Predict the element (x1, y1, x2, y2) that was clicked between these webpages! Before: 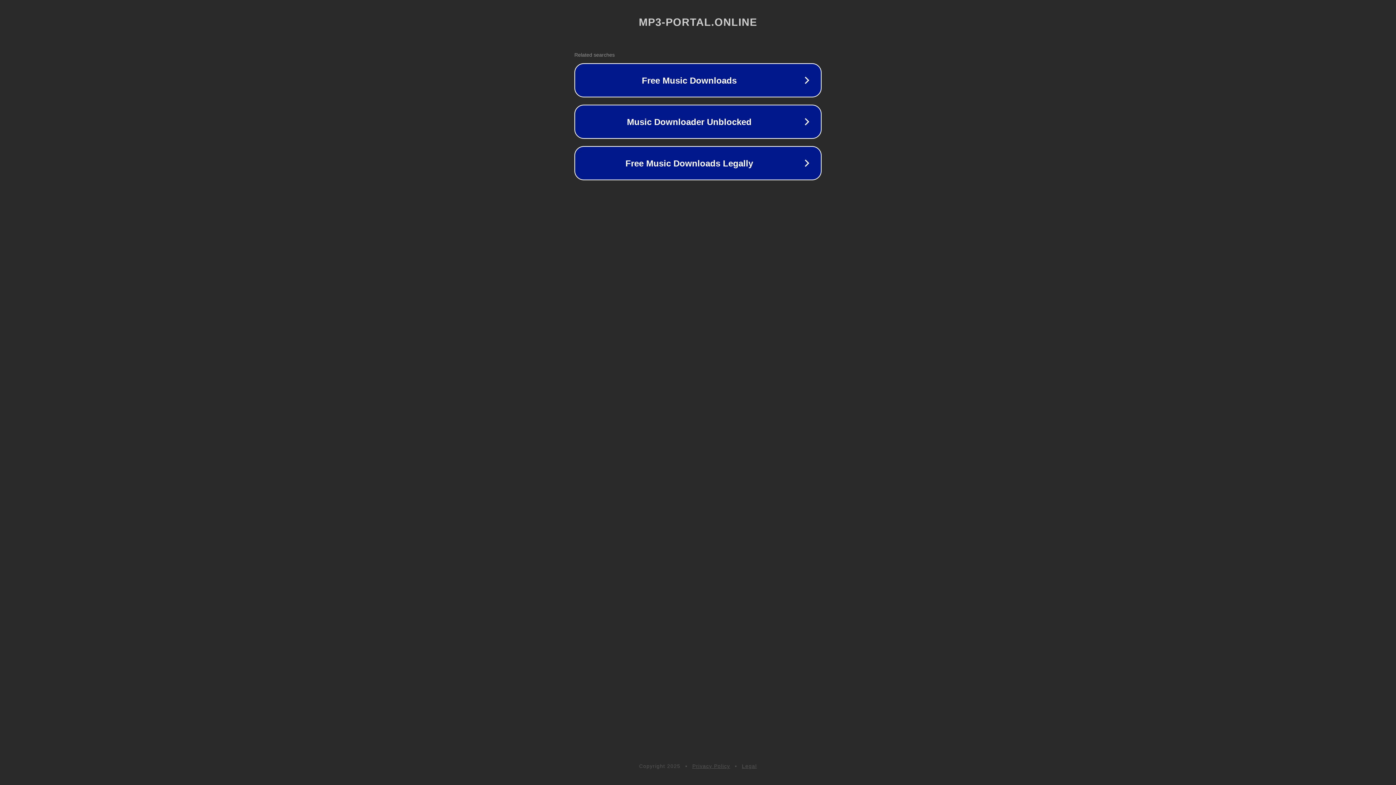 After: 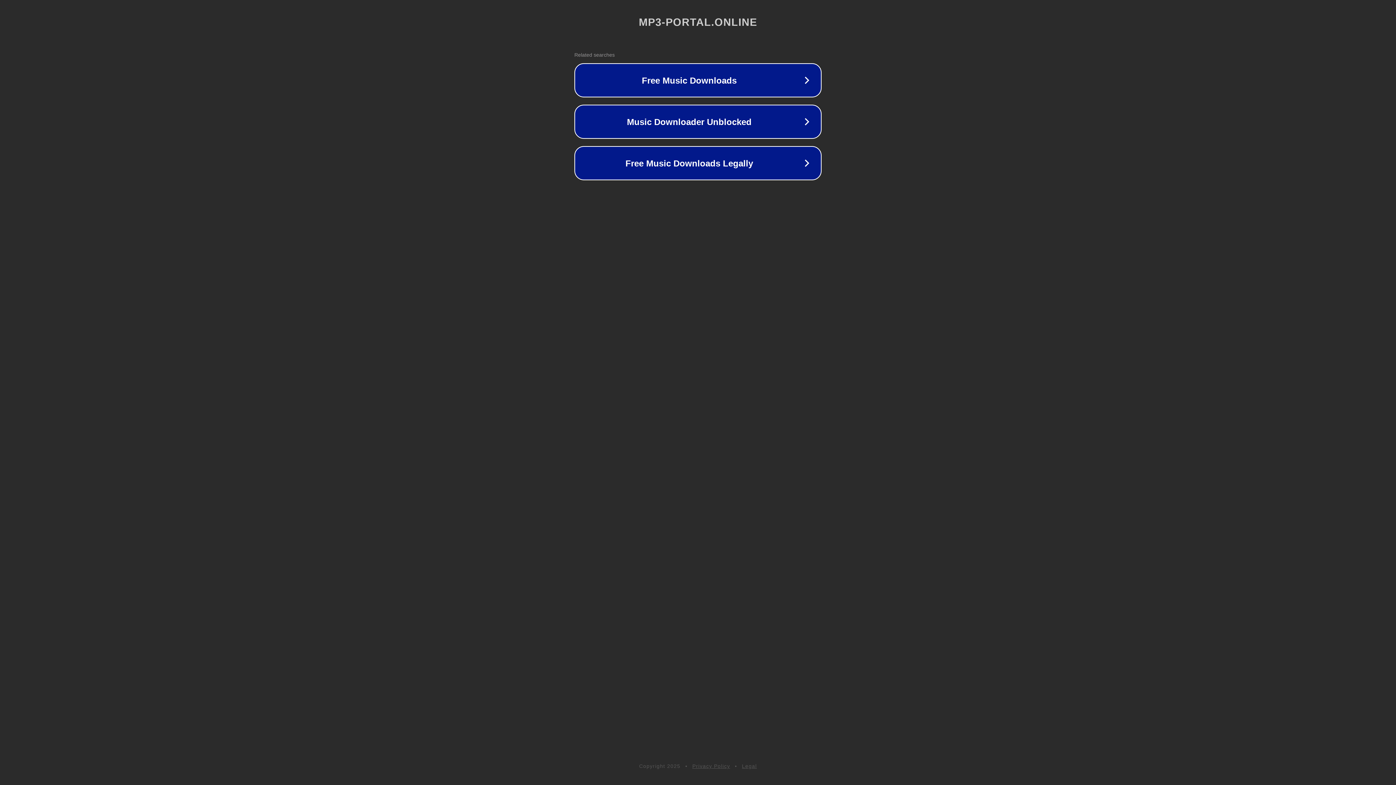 Action: label: Legal bbox: (742, 763, 757, 769)